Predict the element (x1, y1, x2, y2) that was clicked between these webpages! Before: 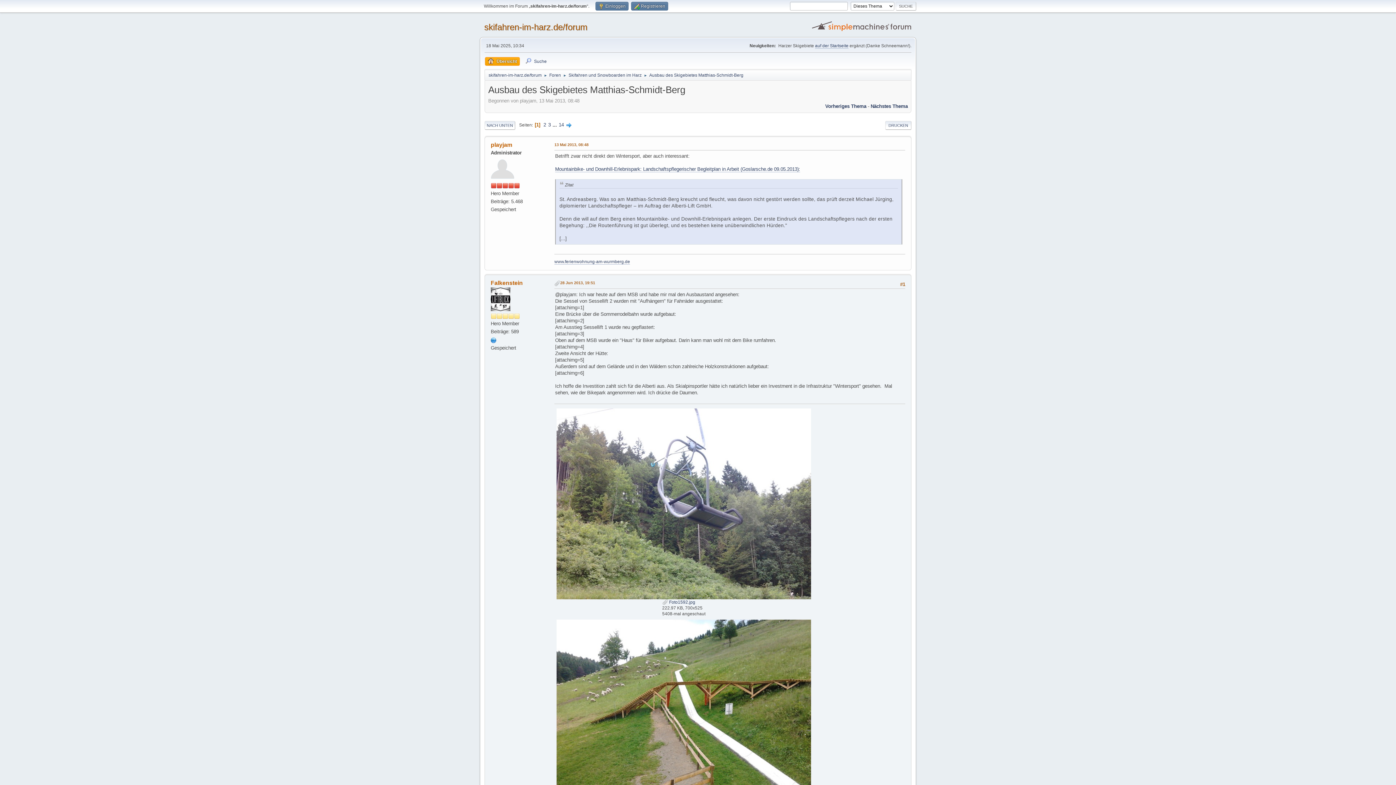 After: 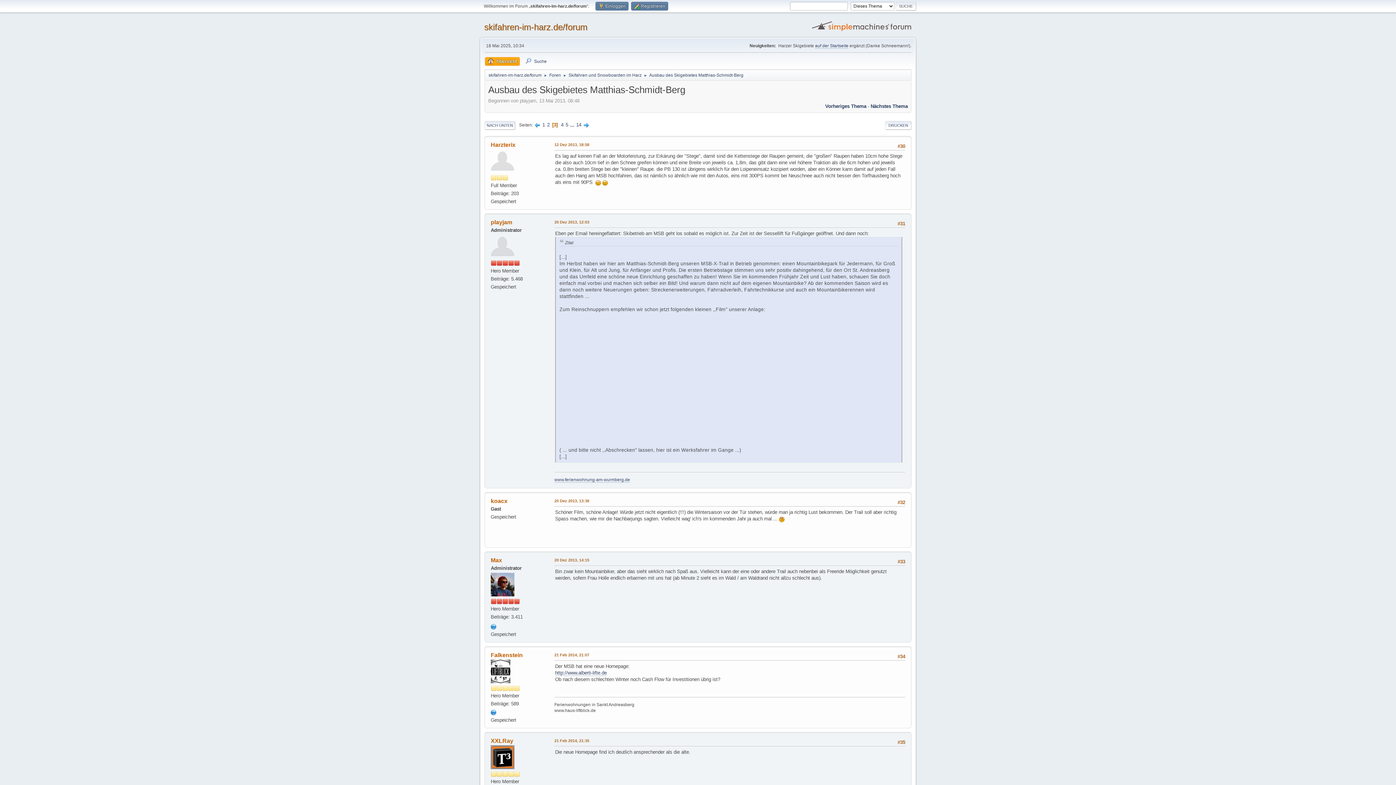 Action: bbox: (548, 122, 551, 127) label: 3